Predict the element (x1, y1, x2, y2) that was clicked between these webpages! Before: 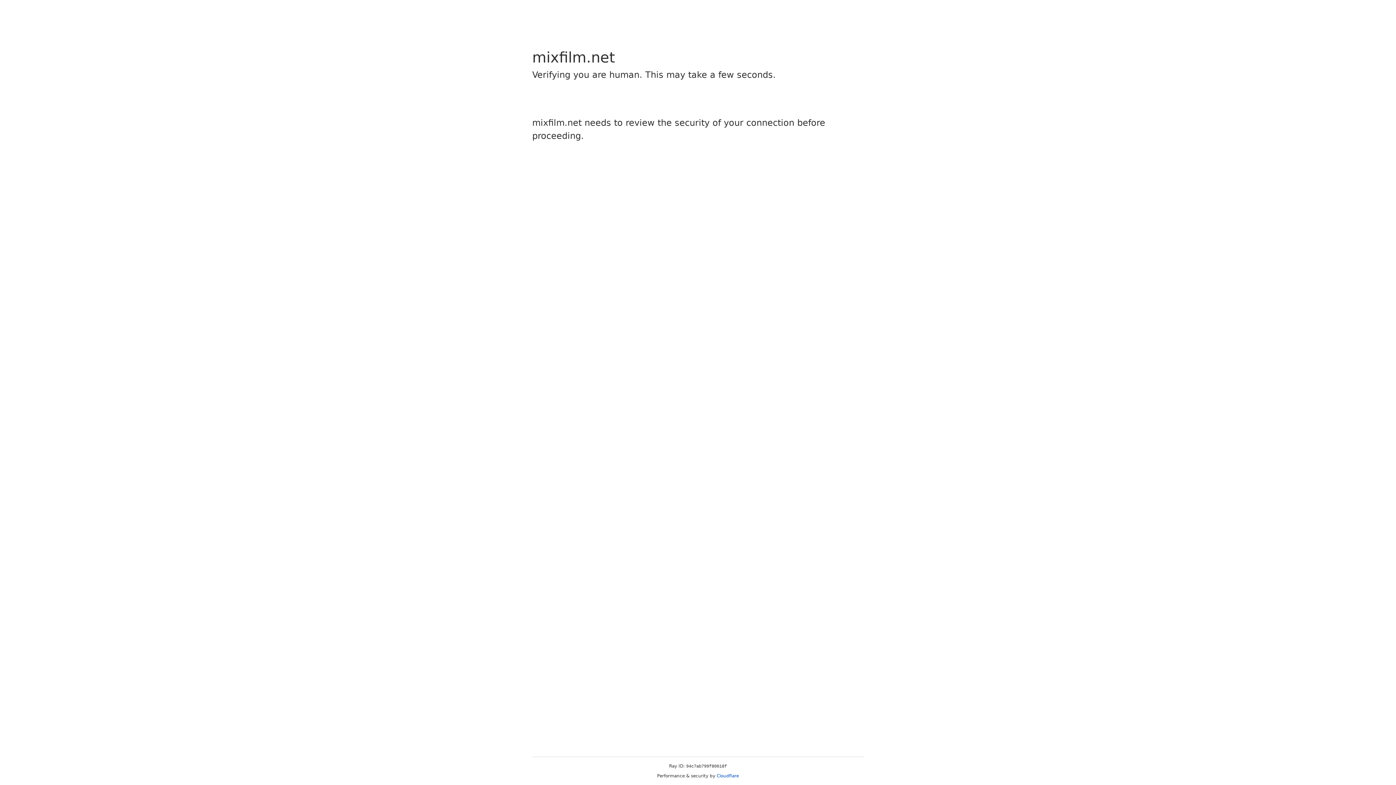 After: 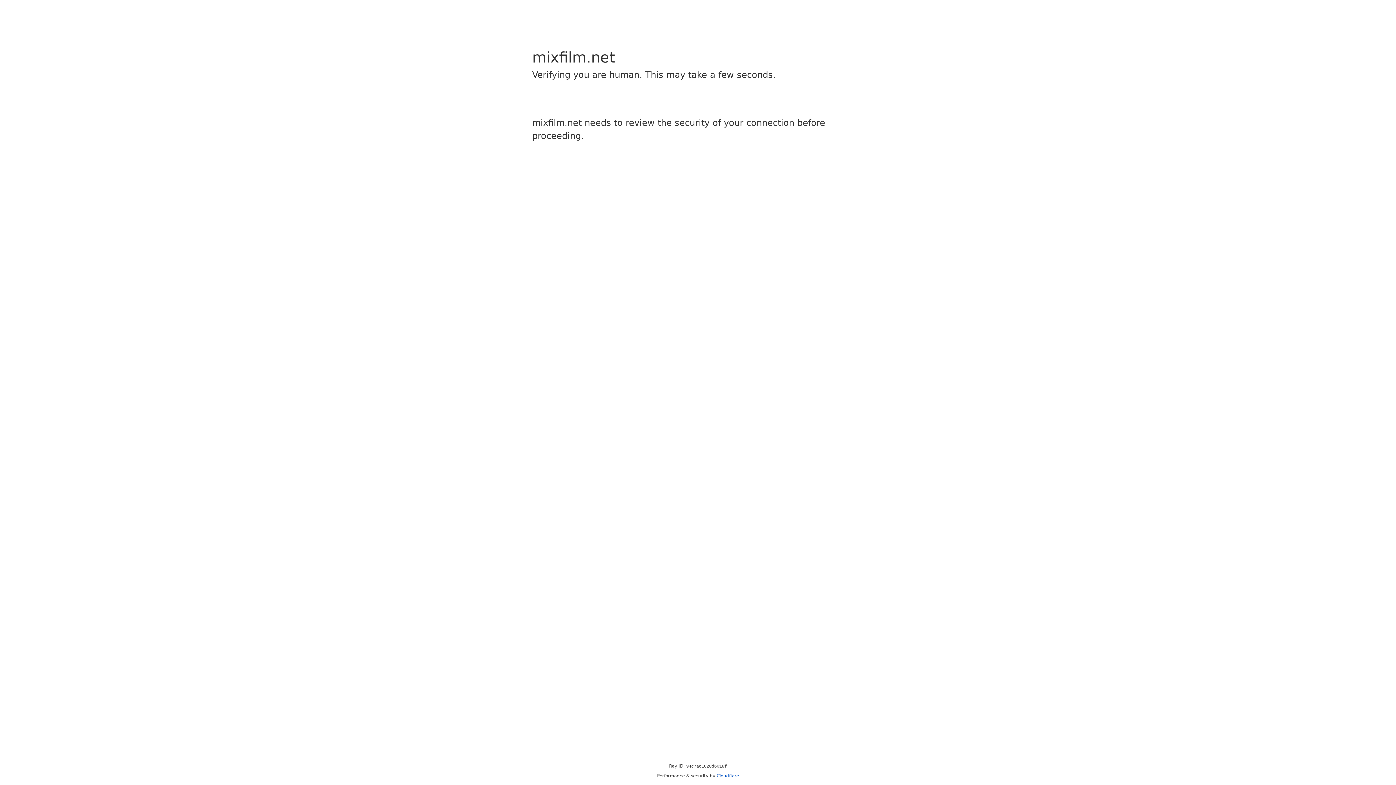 Action: label: Cloudflare bbox: (716, 773, 739, 778)